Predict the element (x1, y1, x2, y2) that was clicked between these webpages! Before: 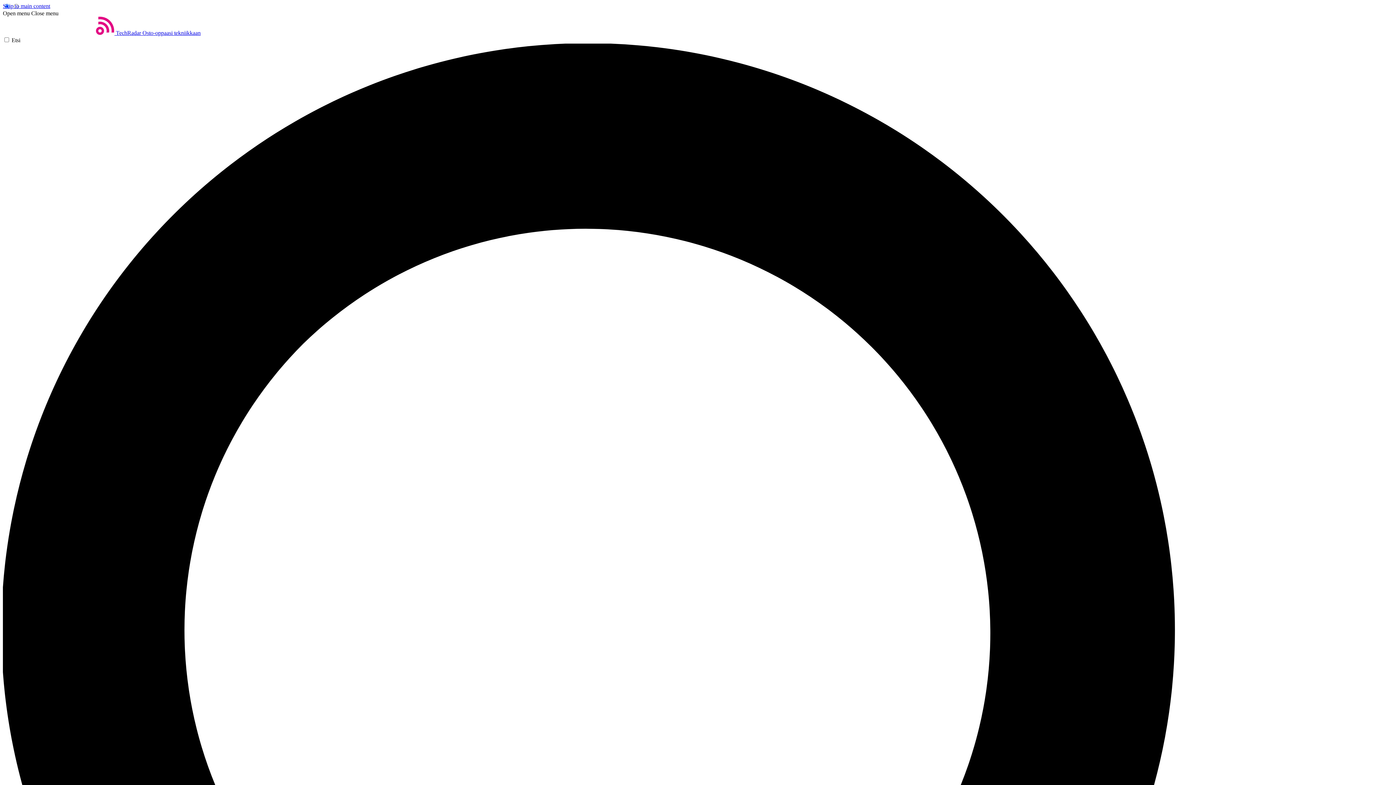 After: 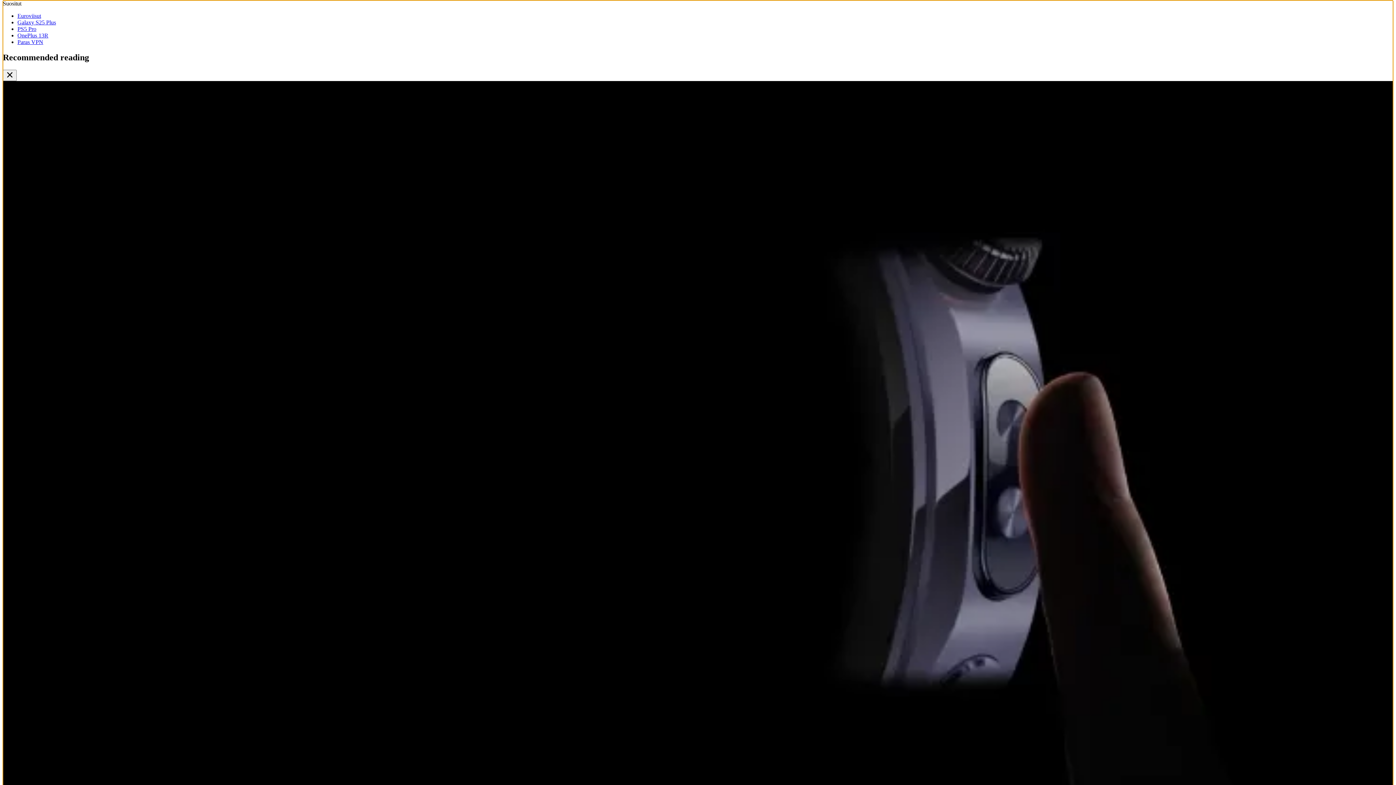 Action: bbox: (2, 2, 50, 9) label: Skip to main content